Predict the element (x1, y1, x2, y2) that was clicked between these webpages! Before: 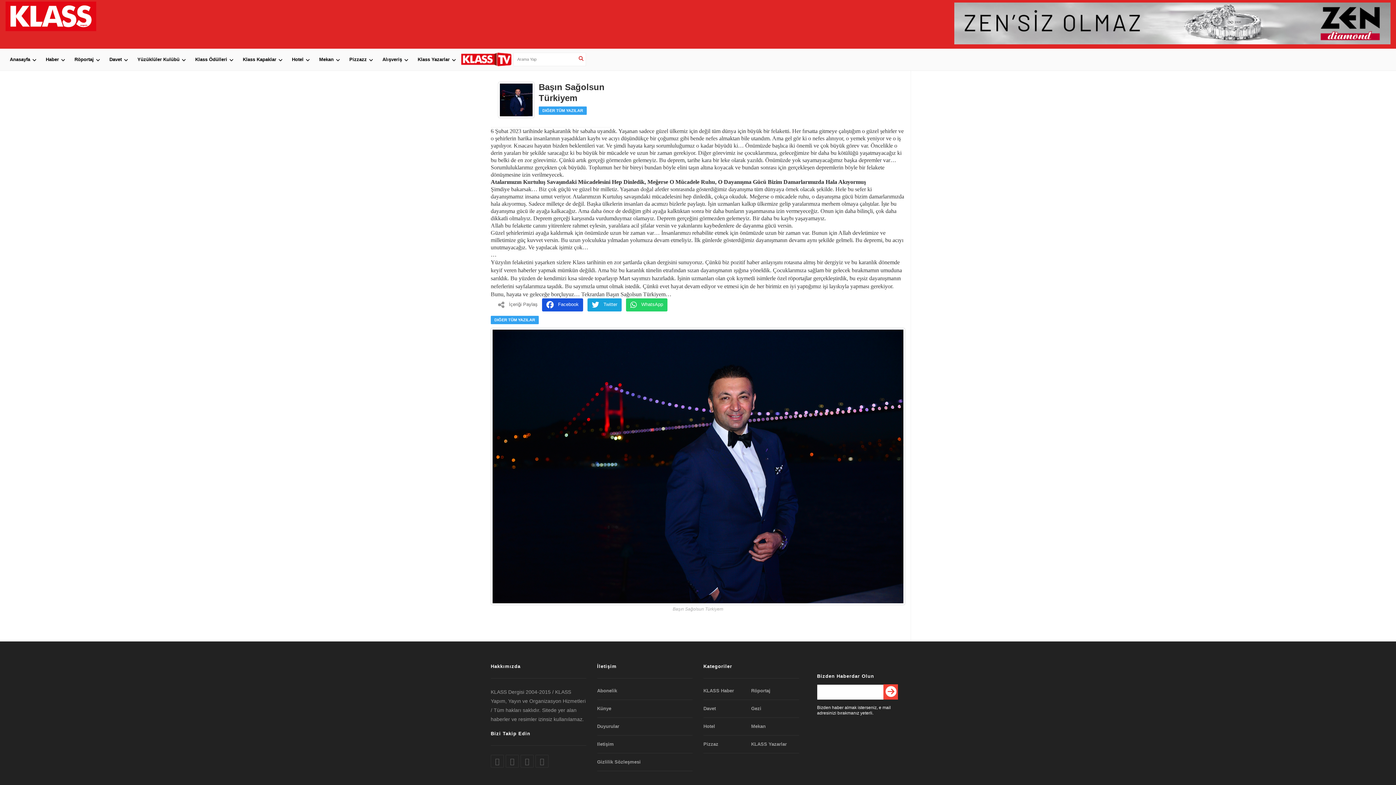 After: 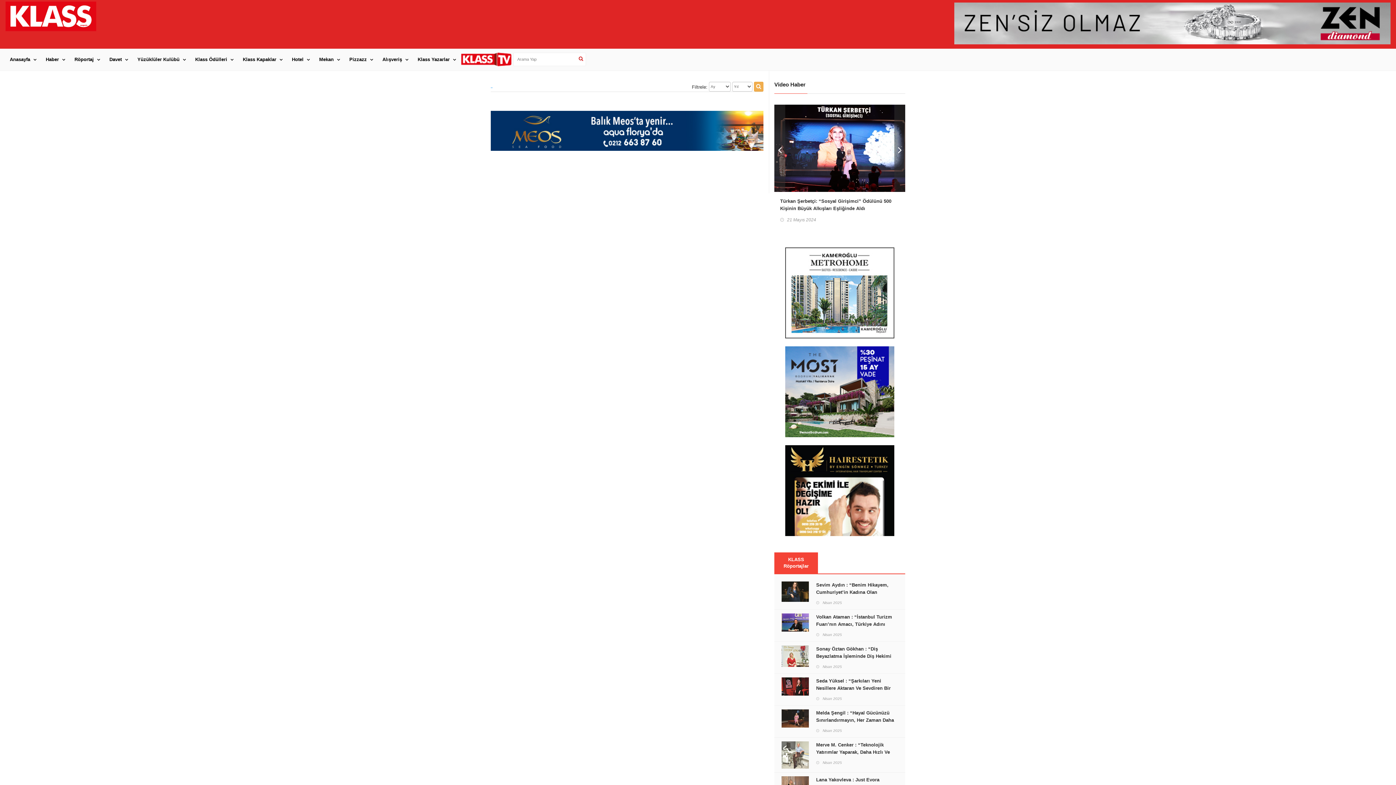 Action: label: Hotel bbox: (703, 723, 751, 736)